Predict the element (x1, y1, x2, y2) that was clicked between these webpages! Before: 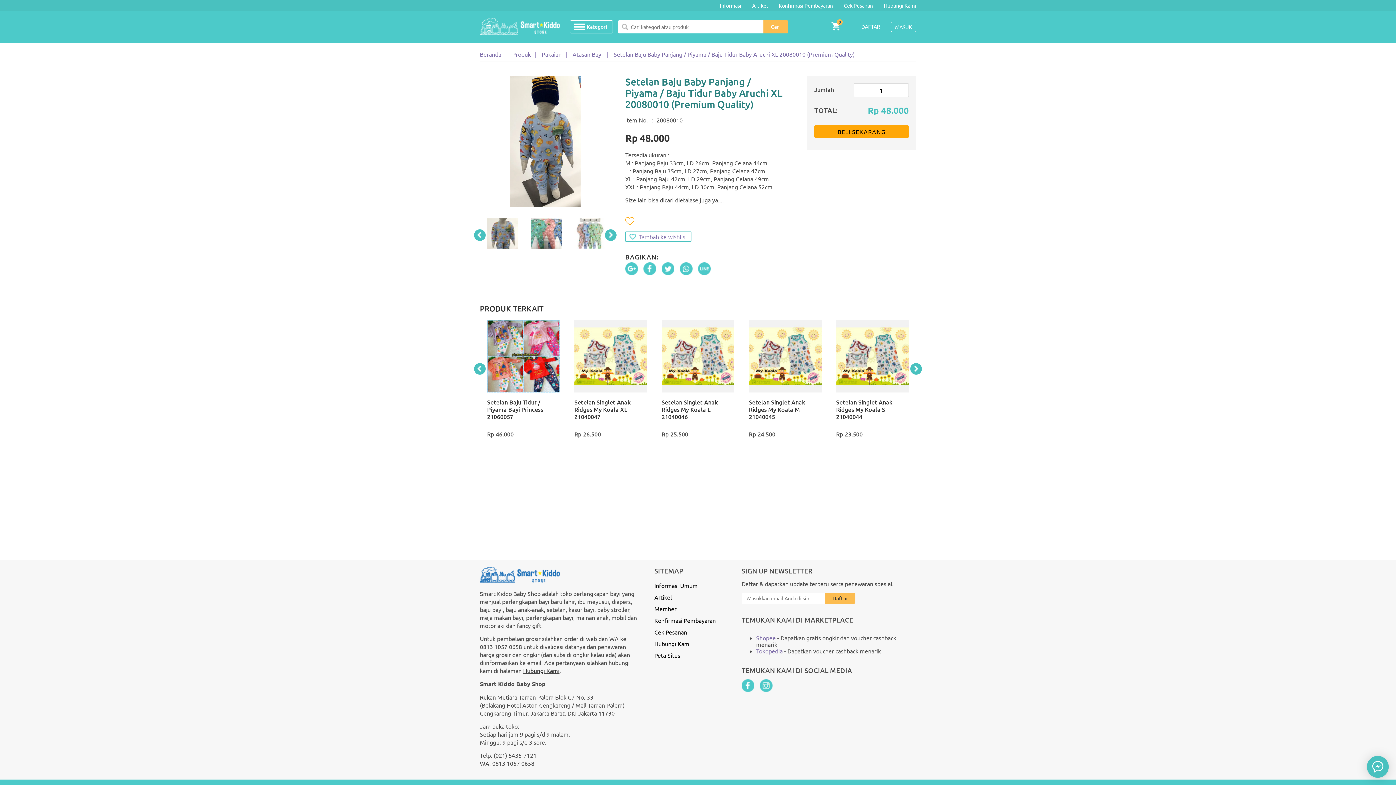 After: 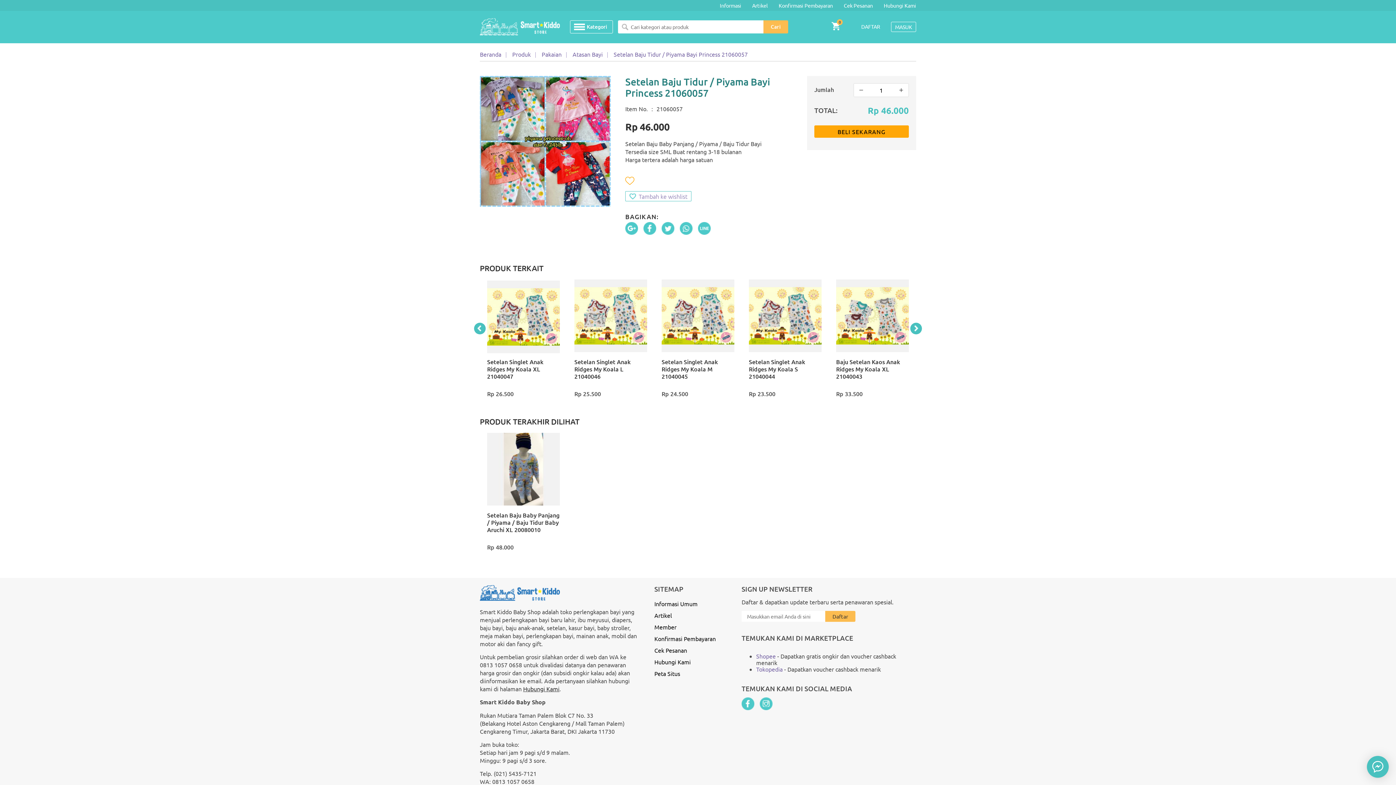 Action: bbox: (487, 320, 560, 392)